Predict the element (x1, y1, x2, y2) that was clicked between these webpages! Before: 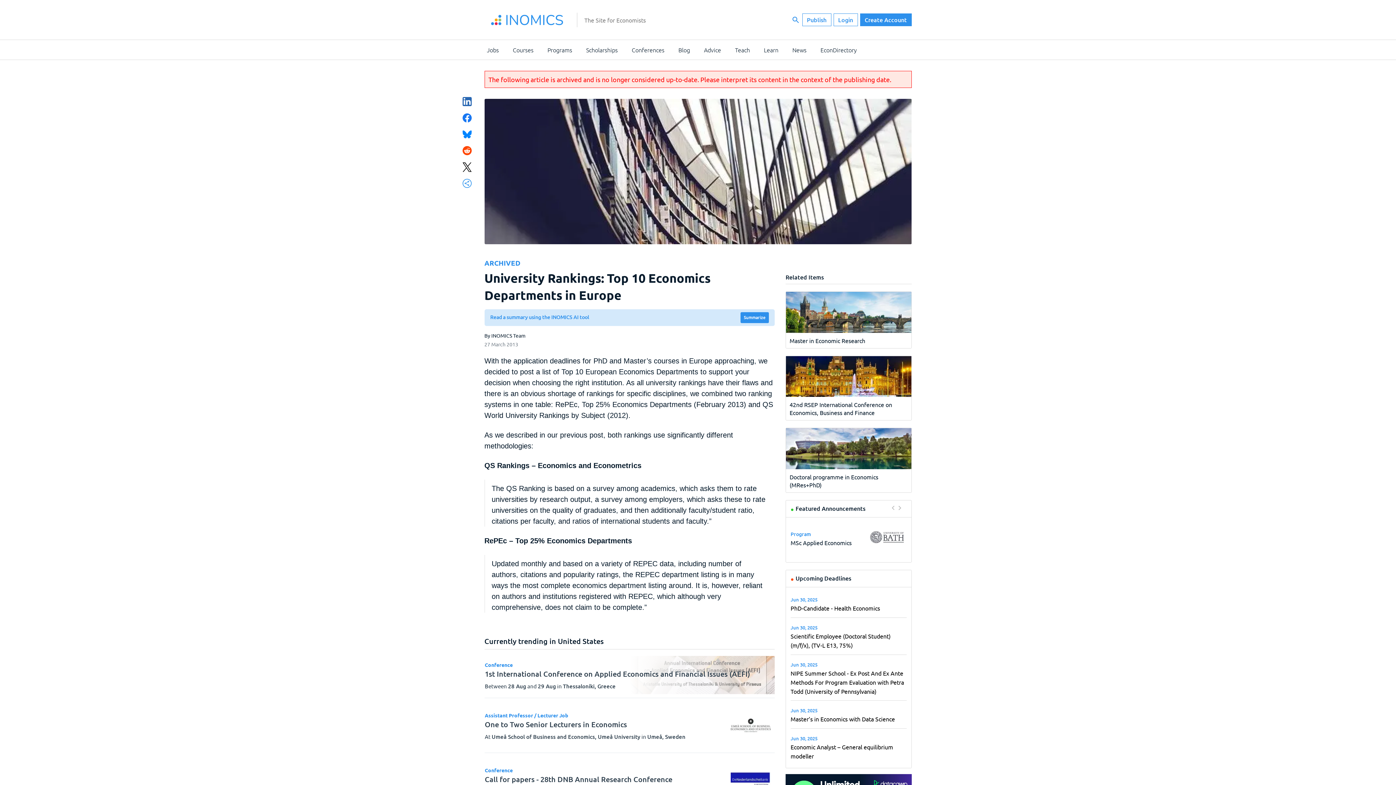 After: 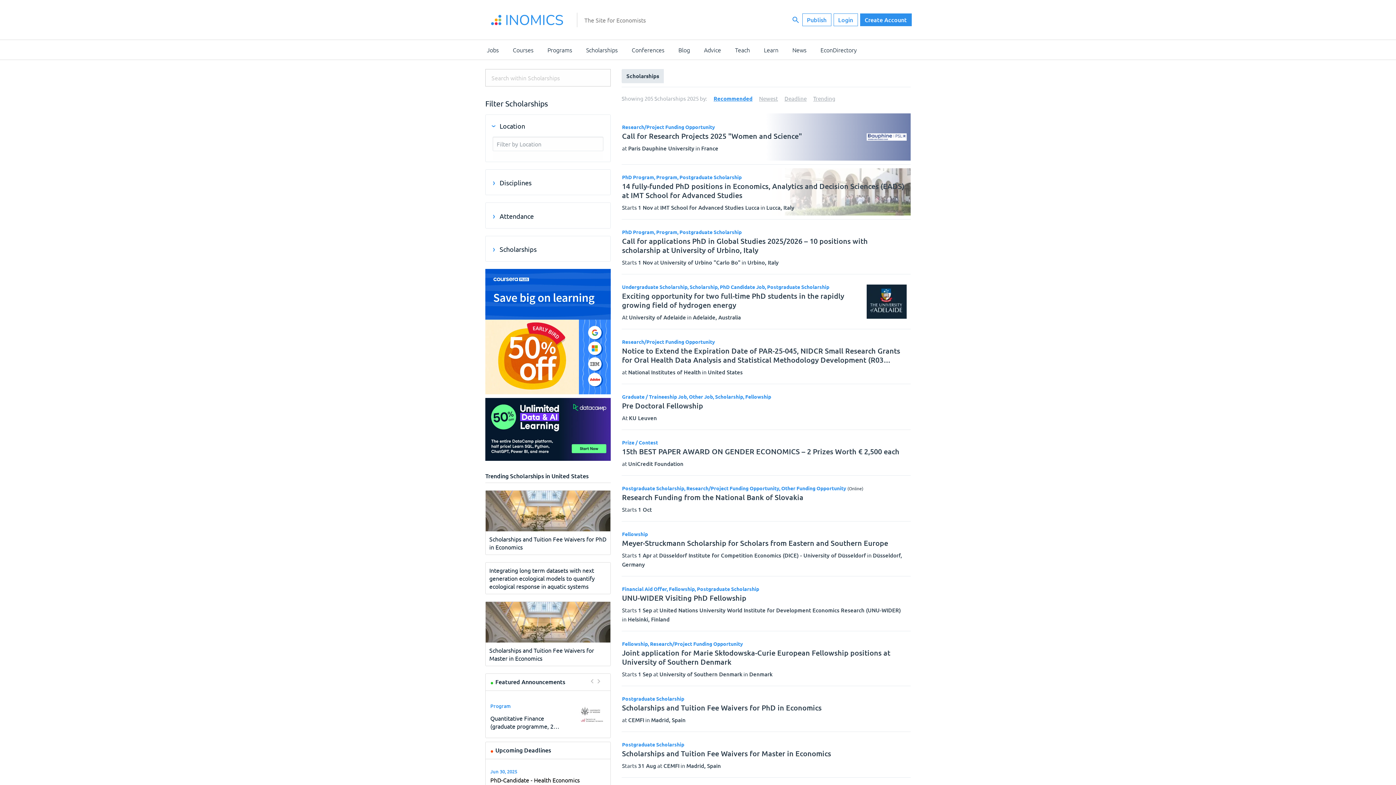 Action: bbox: (579, 40, 624, 59) label: Scholarships